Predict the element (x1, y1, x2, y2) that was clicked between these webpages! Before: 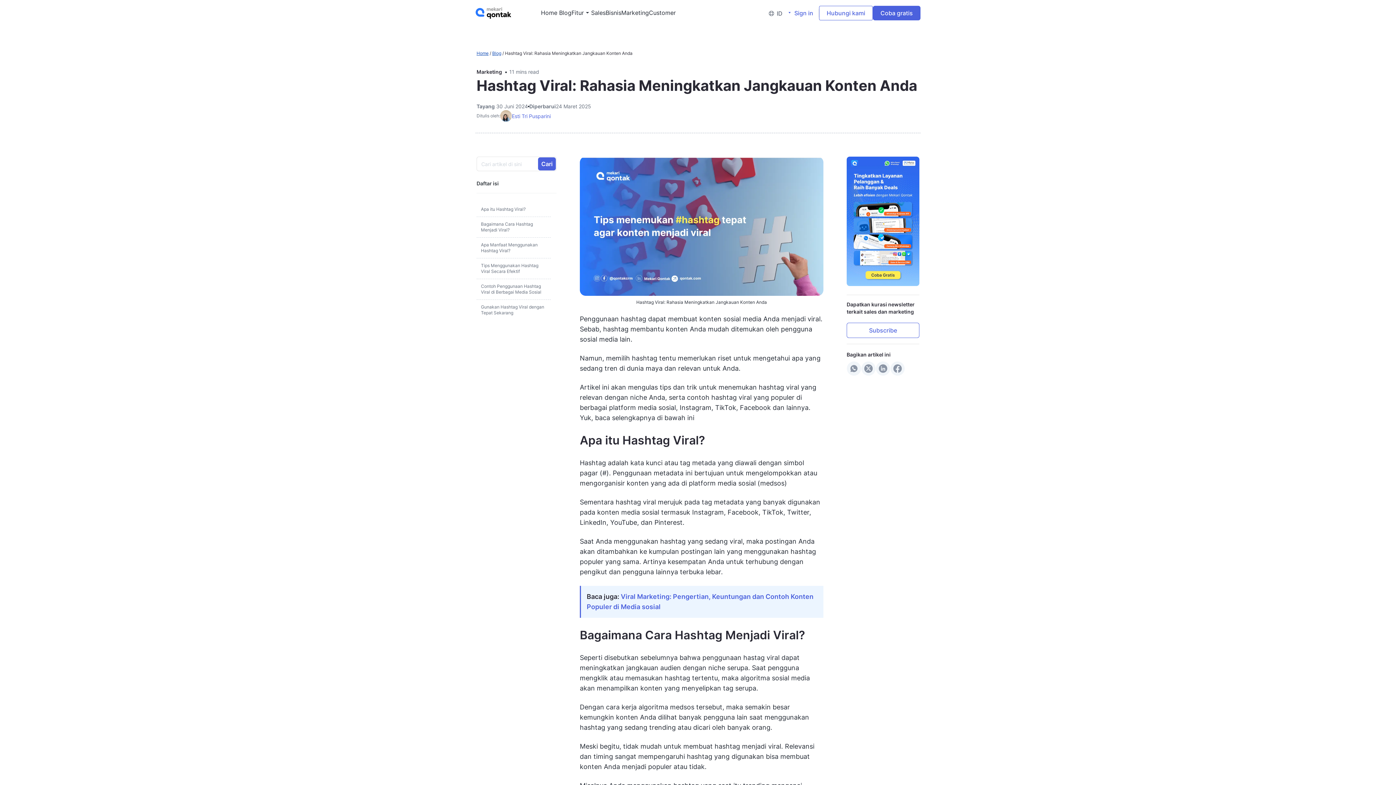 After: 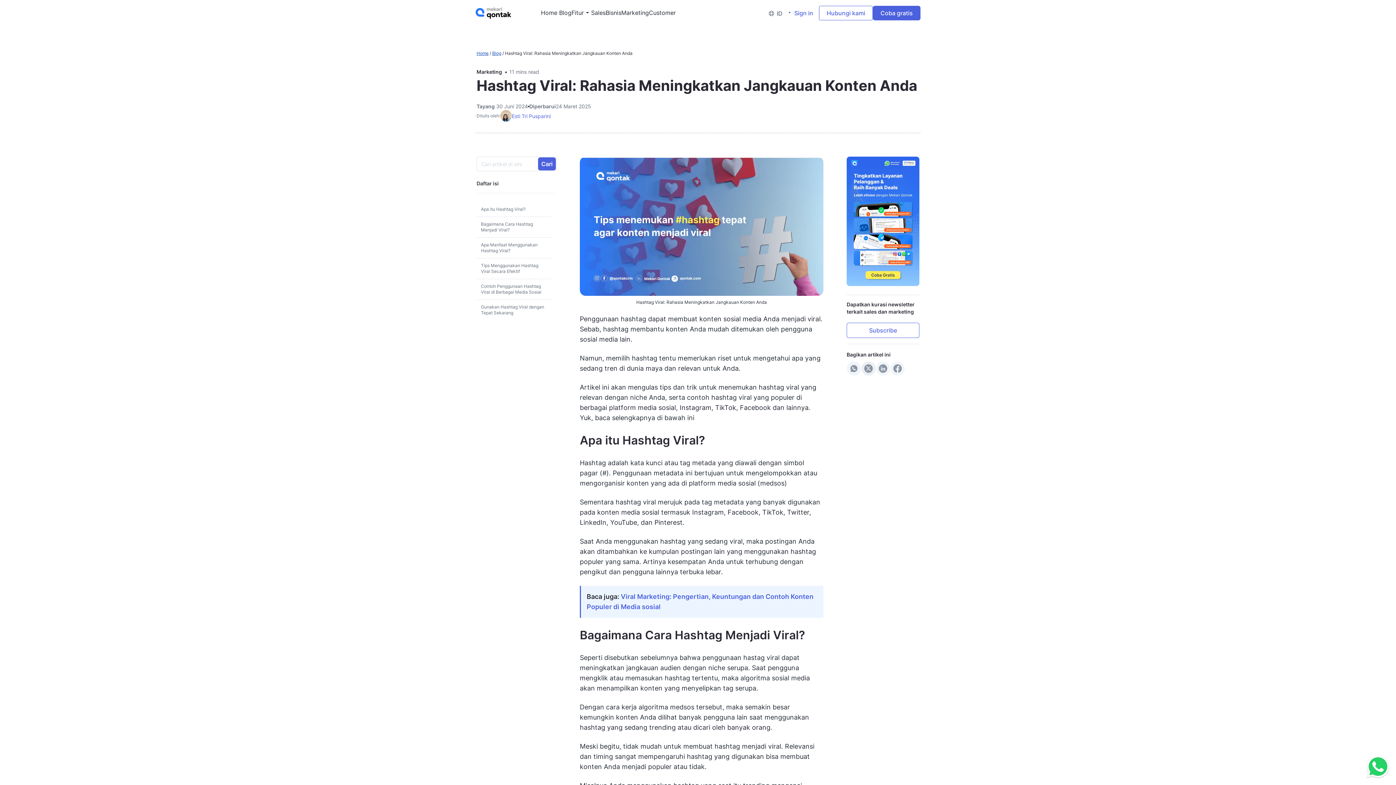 Action: bbox: (861, 361, 876, 375) label: X